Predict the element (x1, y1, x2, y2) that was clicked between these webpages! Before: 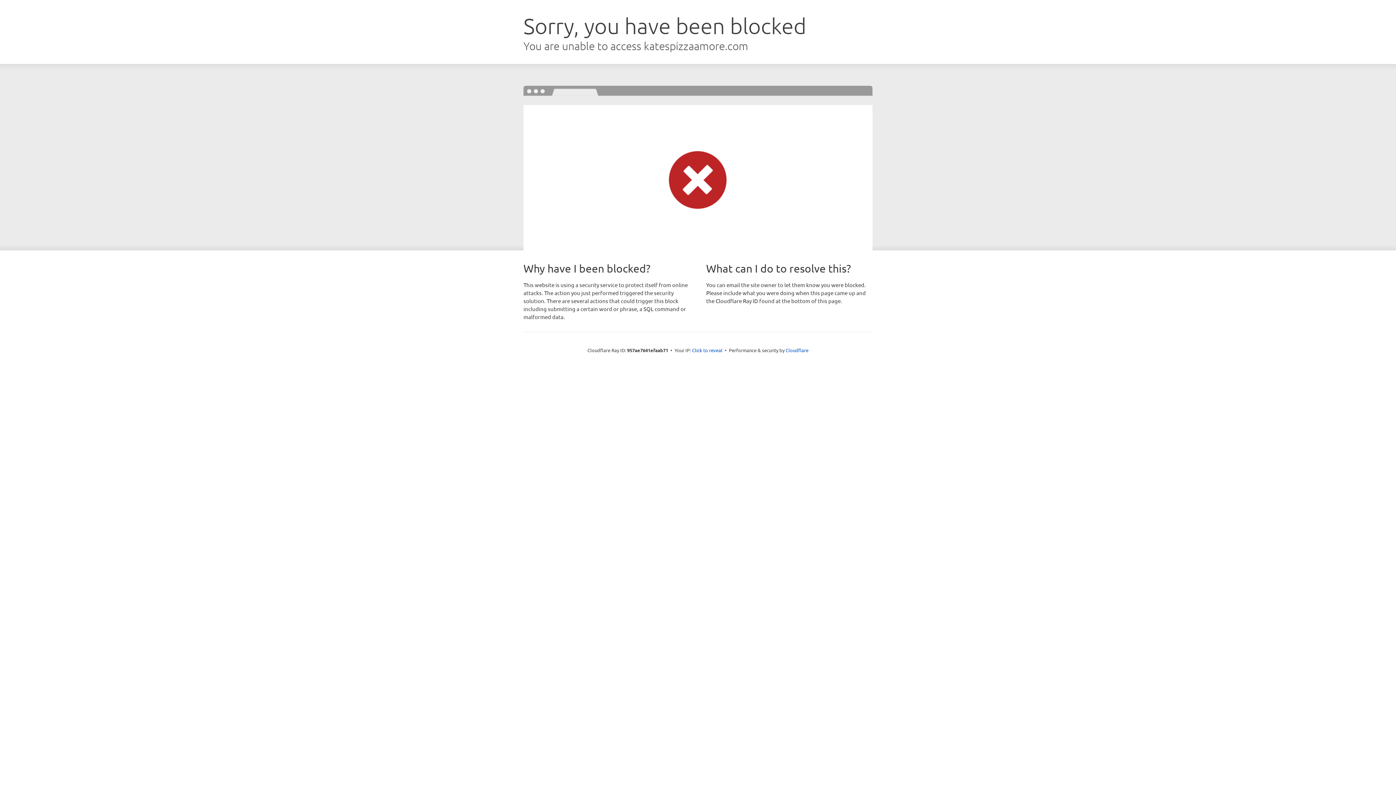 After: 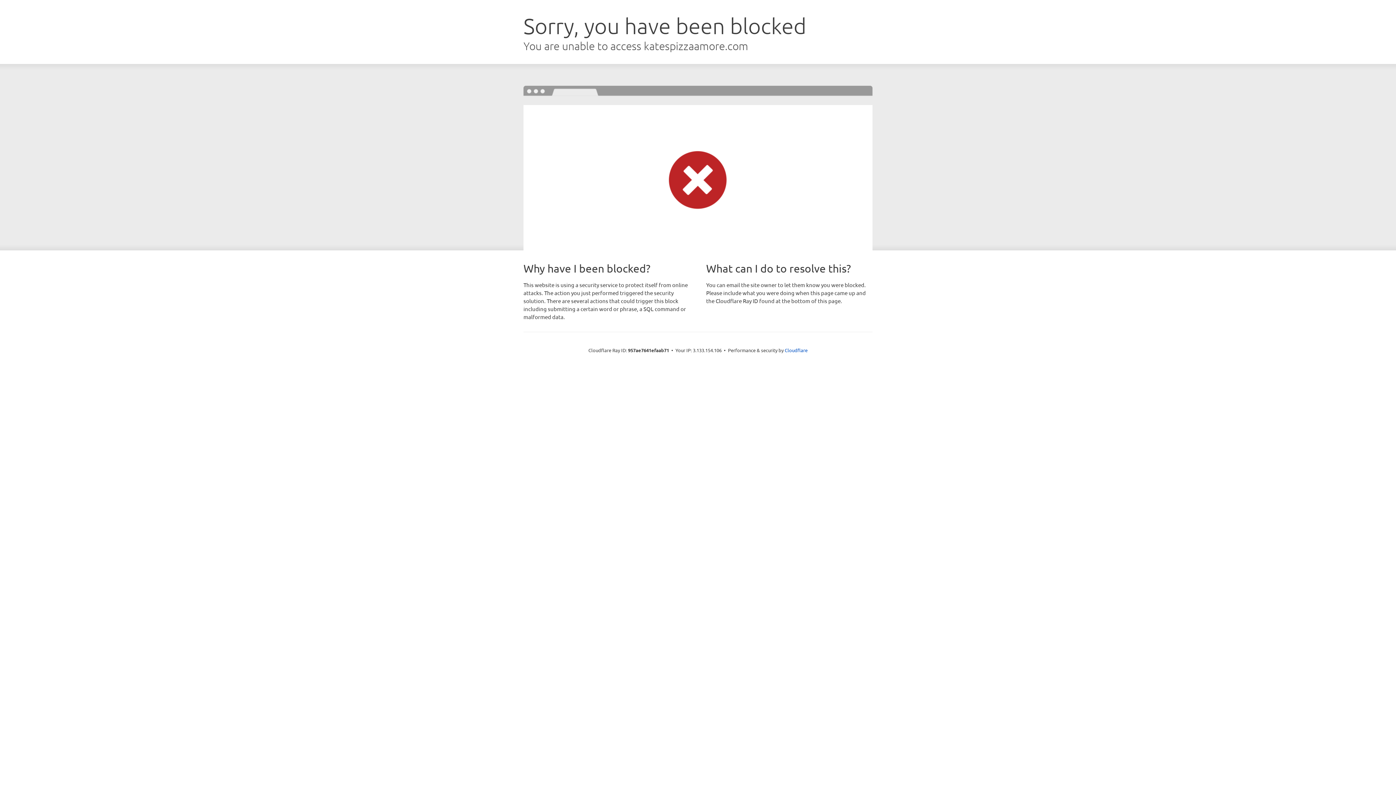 Action: label: Click to reveal bbox: (692, 346, 722, 353)